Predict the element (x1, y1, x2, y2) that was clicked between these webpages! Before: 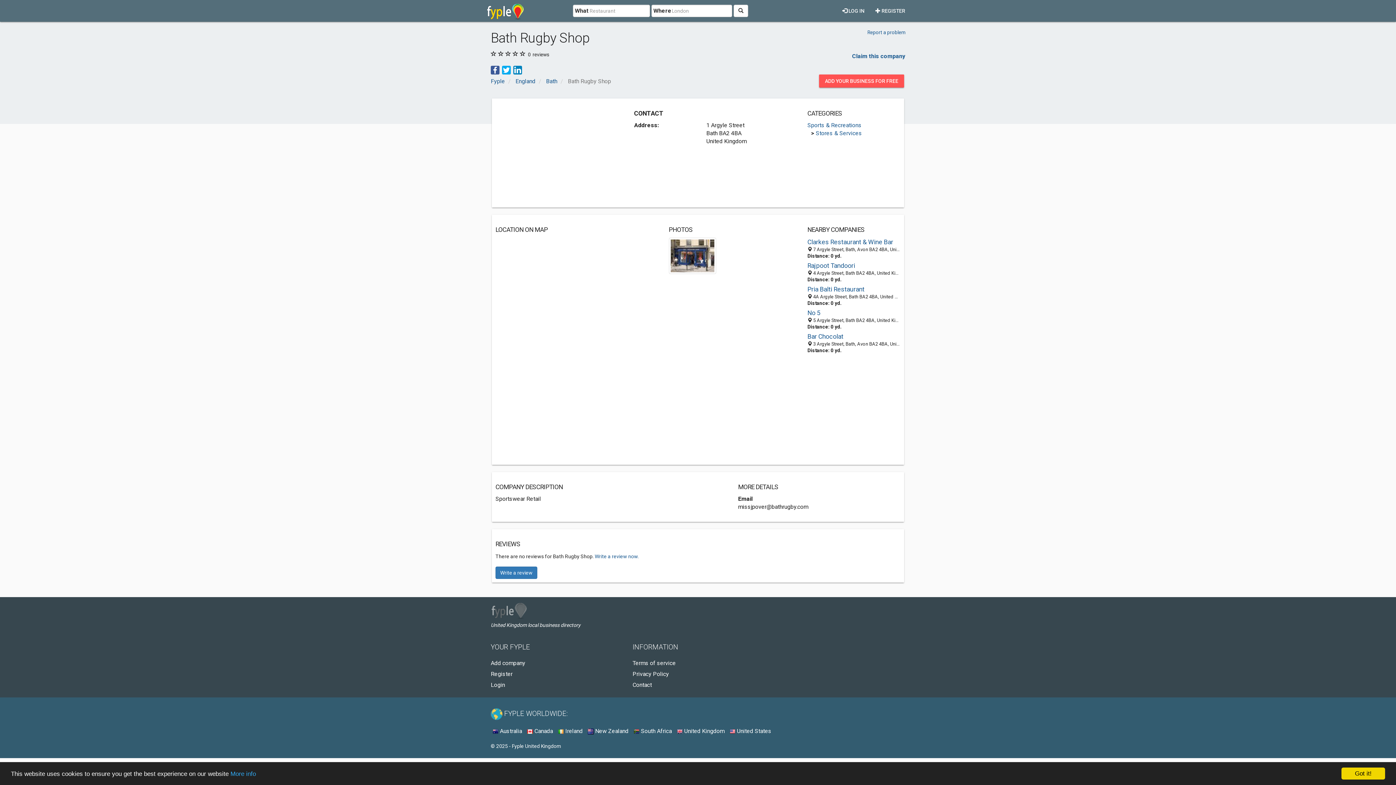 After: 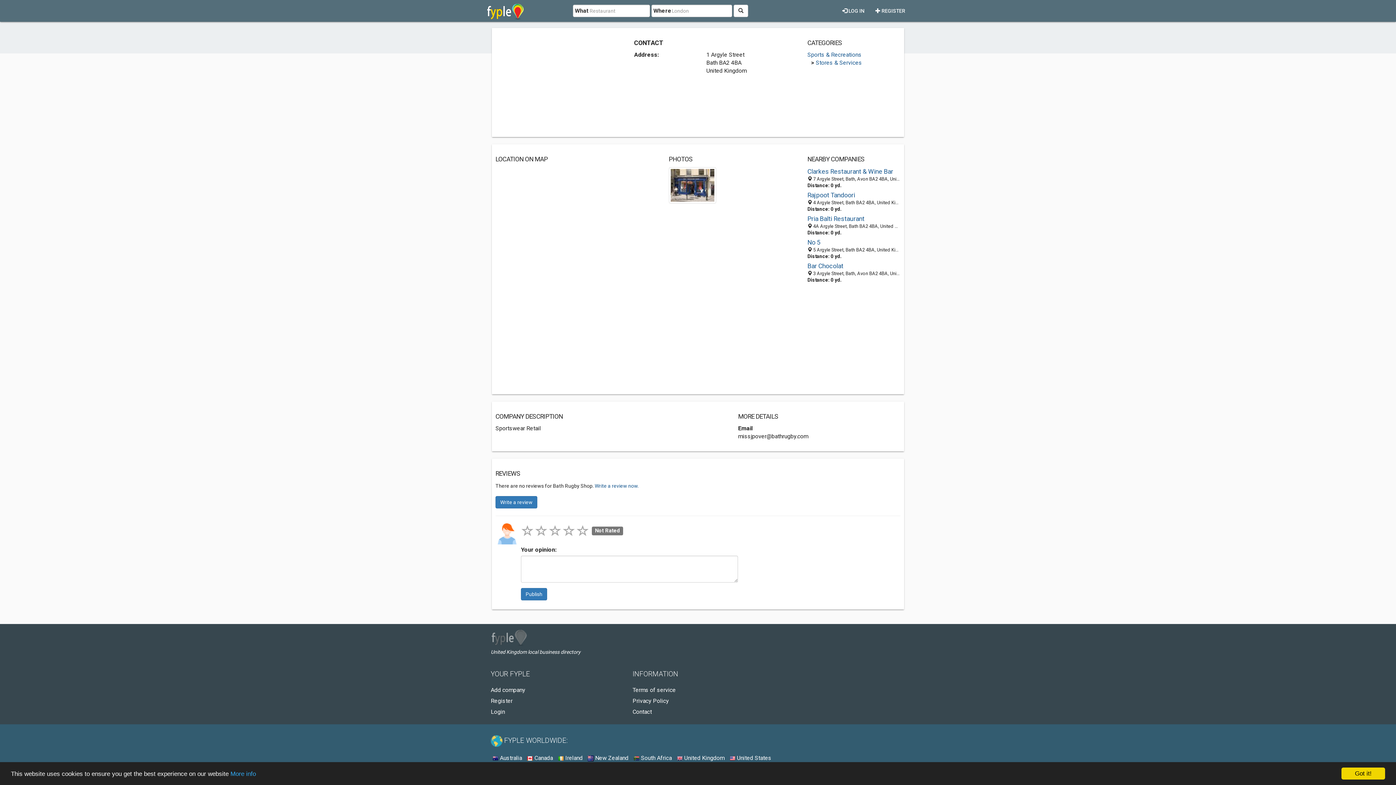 Action: label: Write a review now. bbox: (594, 553, 638, 559)